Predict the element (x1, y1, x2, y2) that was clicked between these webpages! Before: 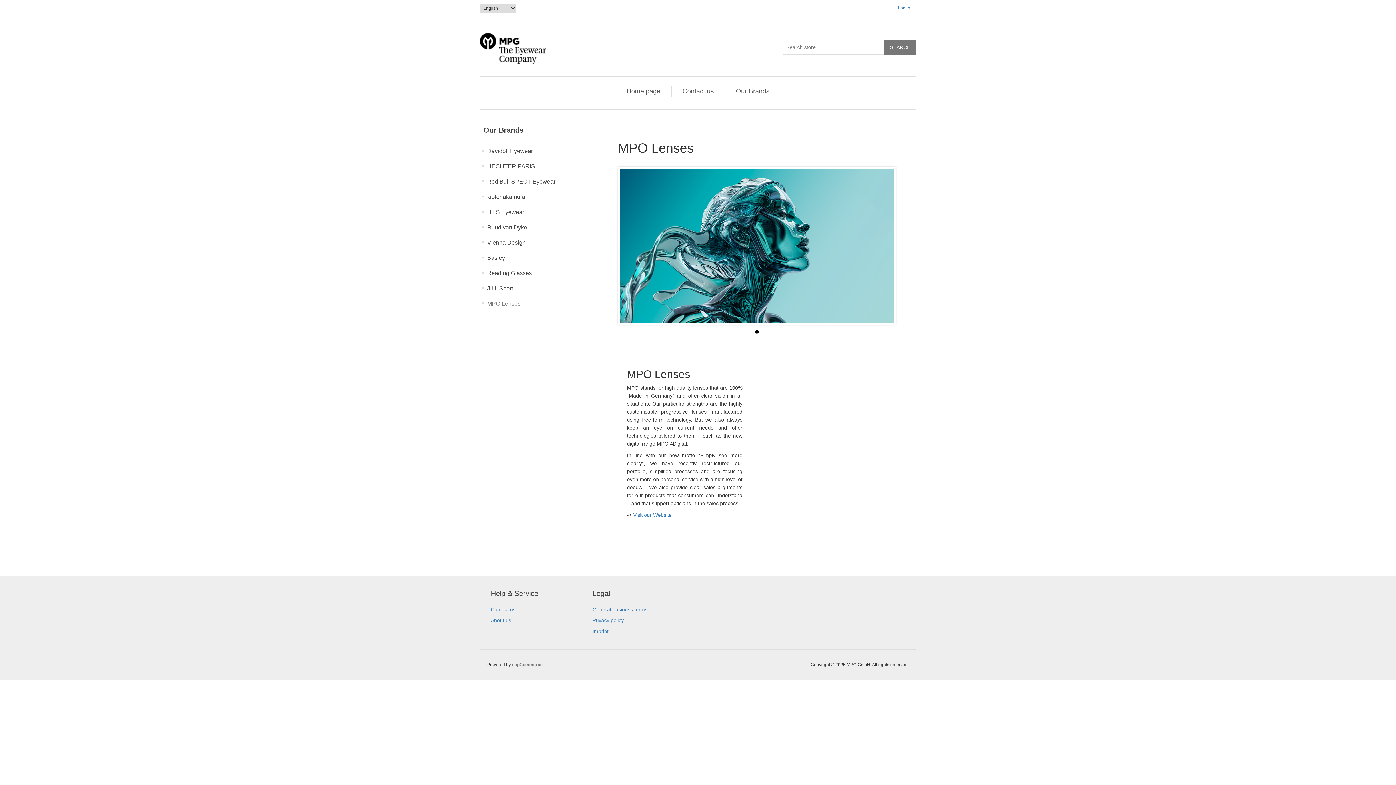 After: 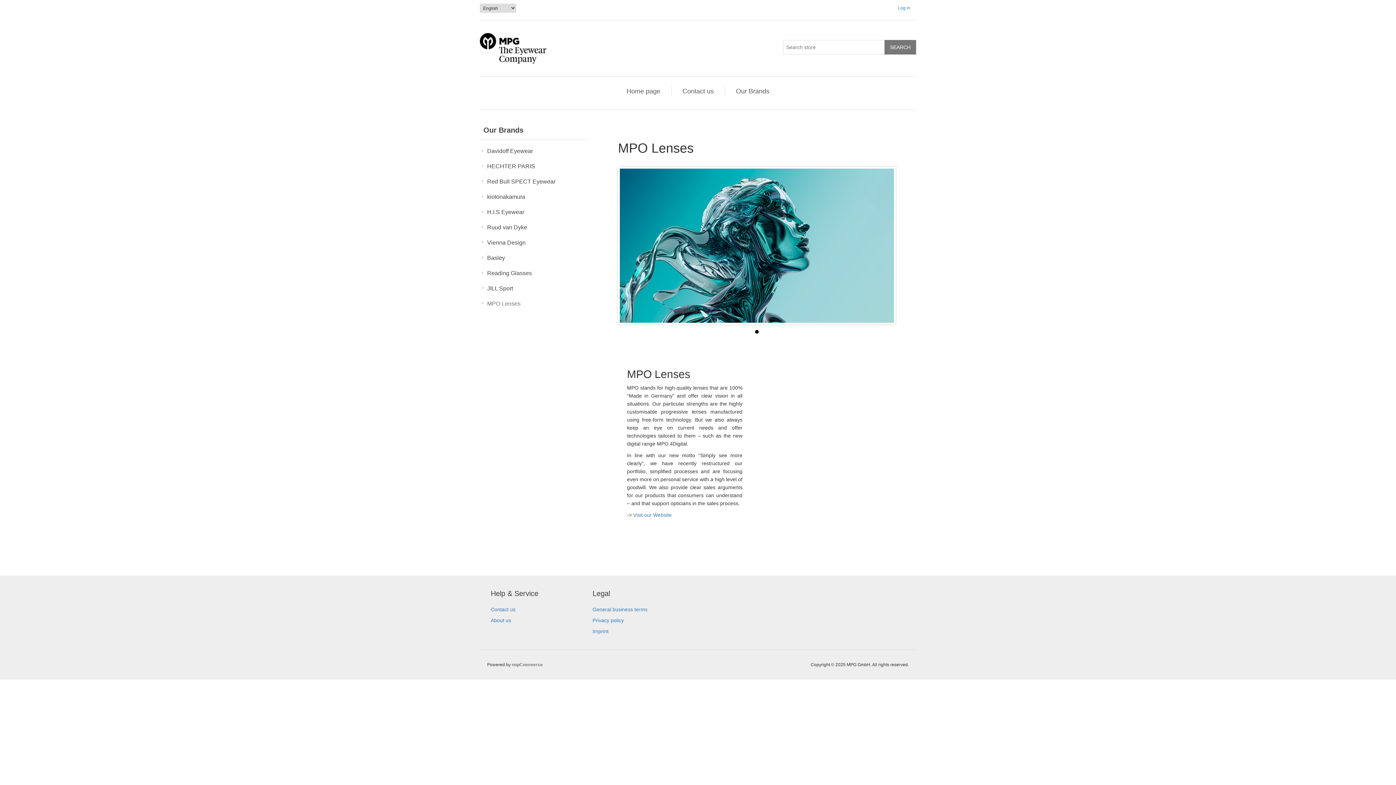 Action: label: 1 bbox: (755, 330, 758, 333)